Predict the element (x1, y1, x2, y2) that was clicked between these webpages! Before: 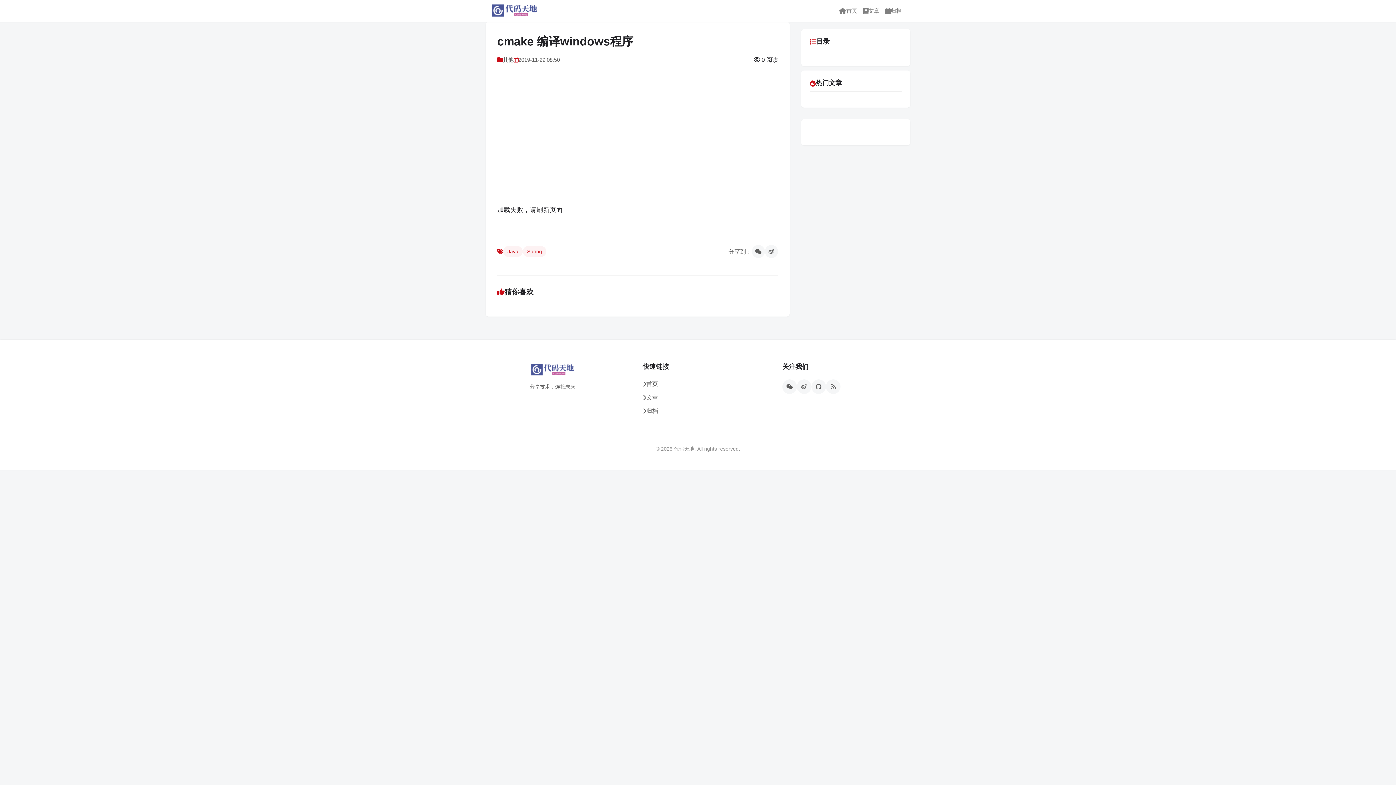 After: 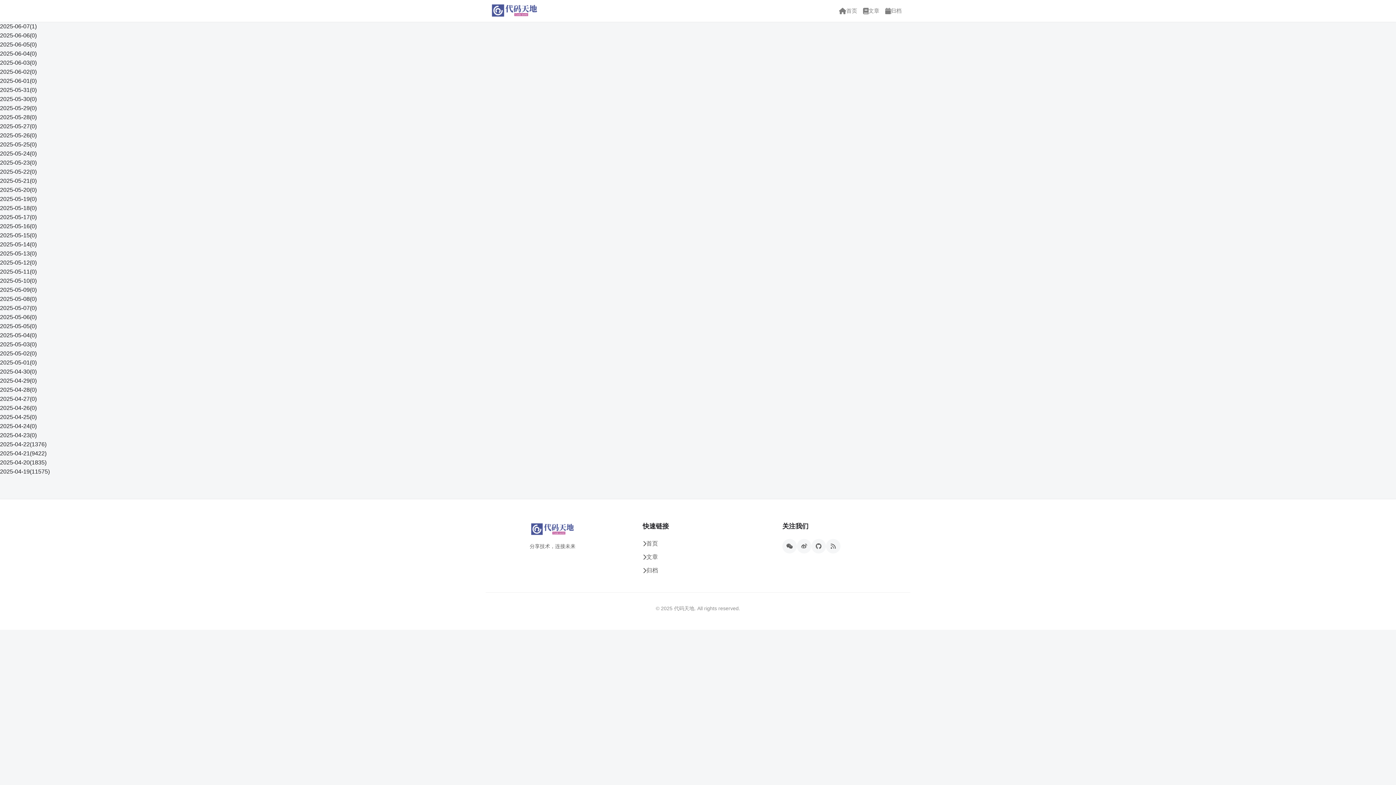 Action: bbox: (882, 3, 904, 18) label: 归档